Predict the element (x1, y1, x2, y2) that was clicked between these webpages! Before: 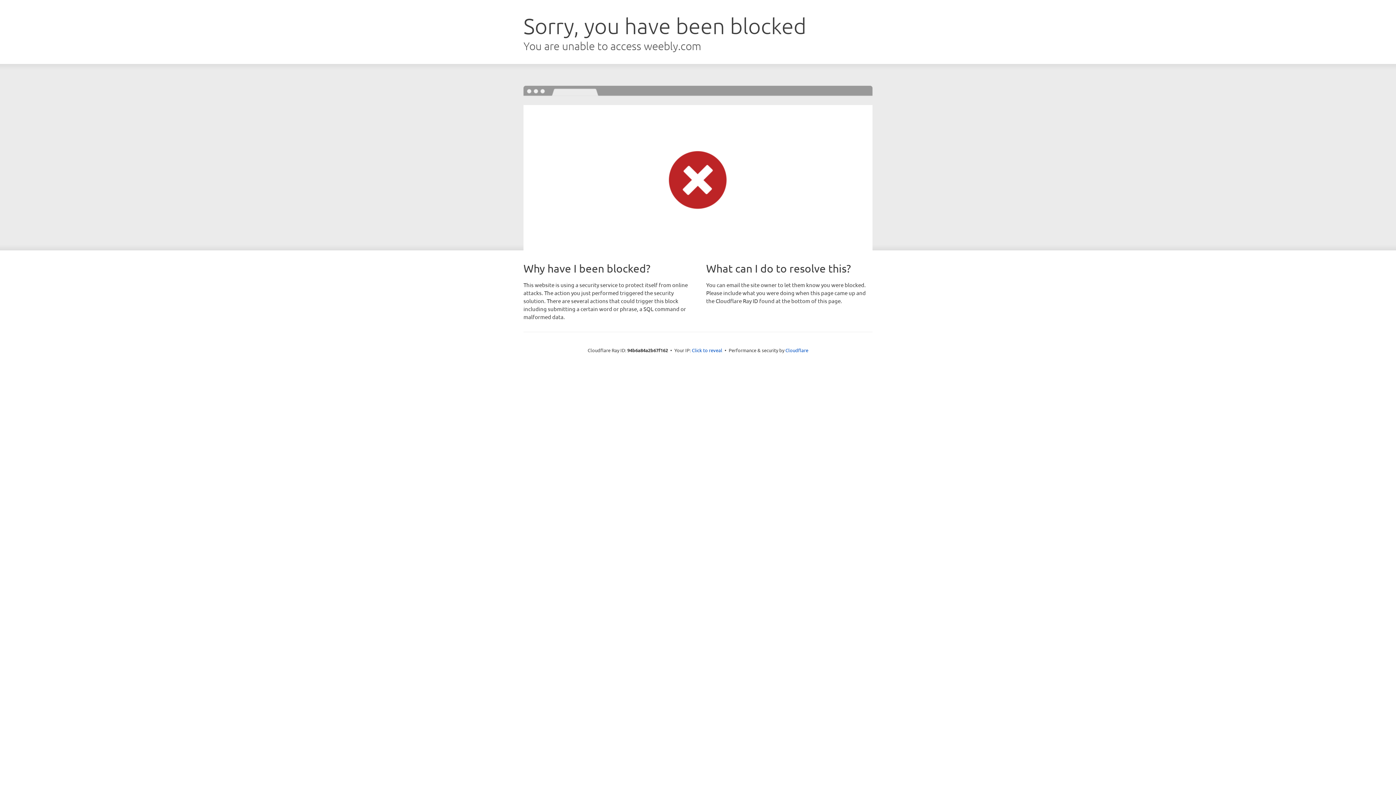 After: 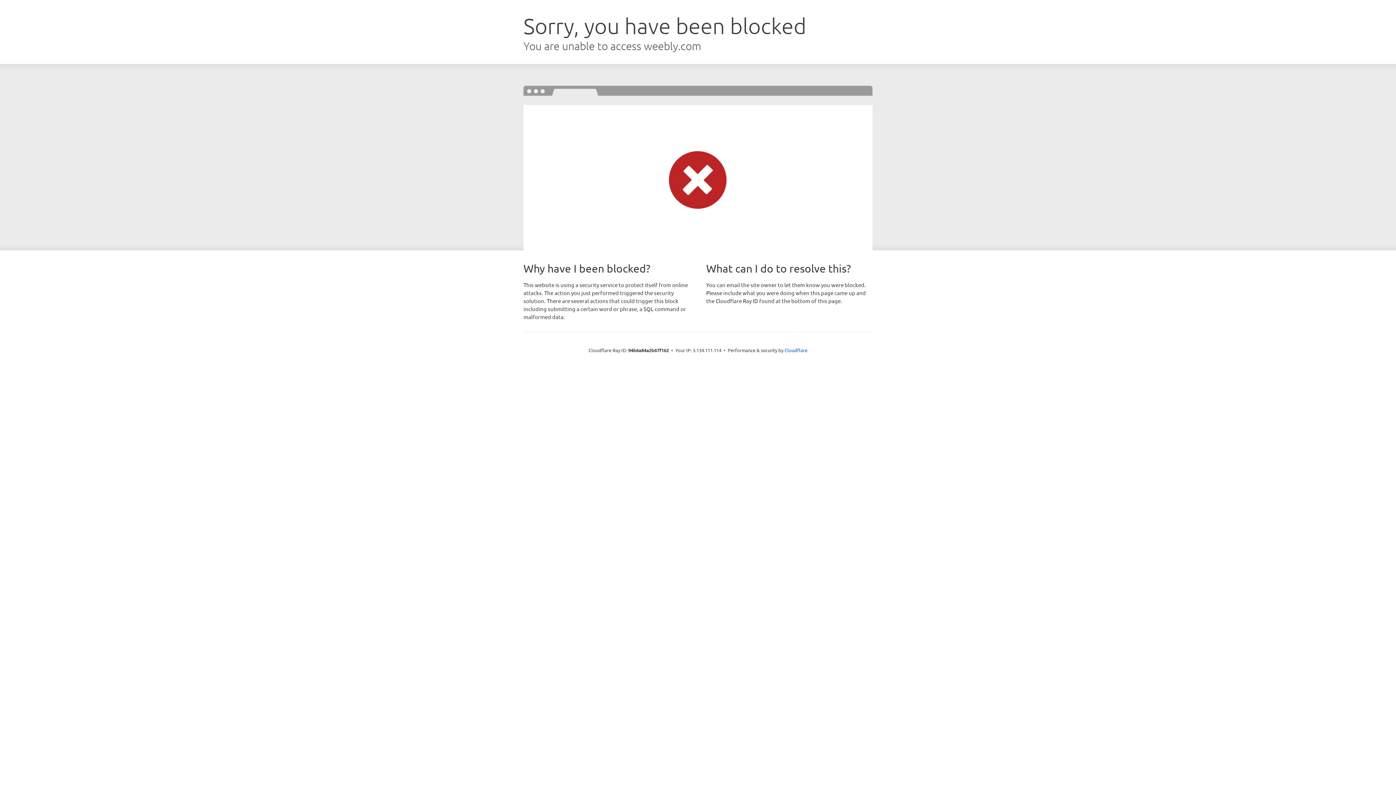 Action: bbox: (692, 346, 722, 353) label: Click to reveal